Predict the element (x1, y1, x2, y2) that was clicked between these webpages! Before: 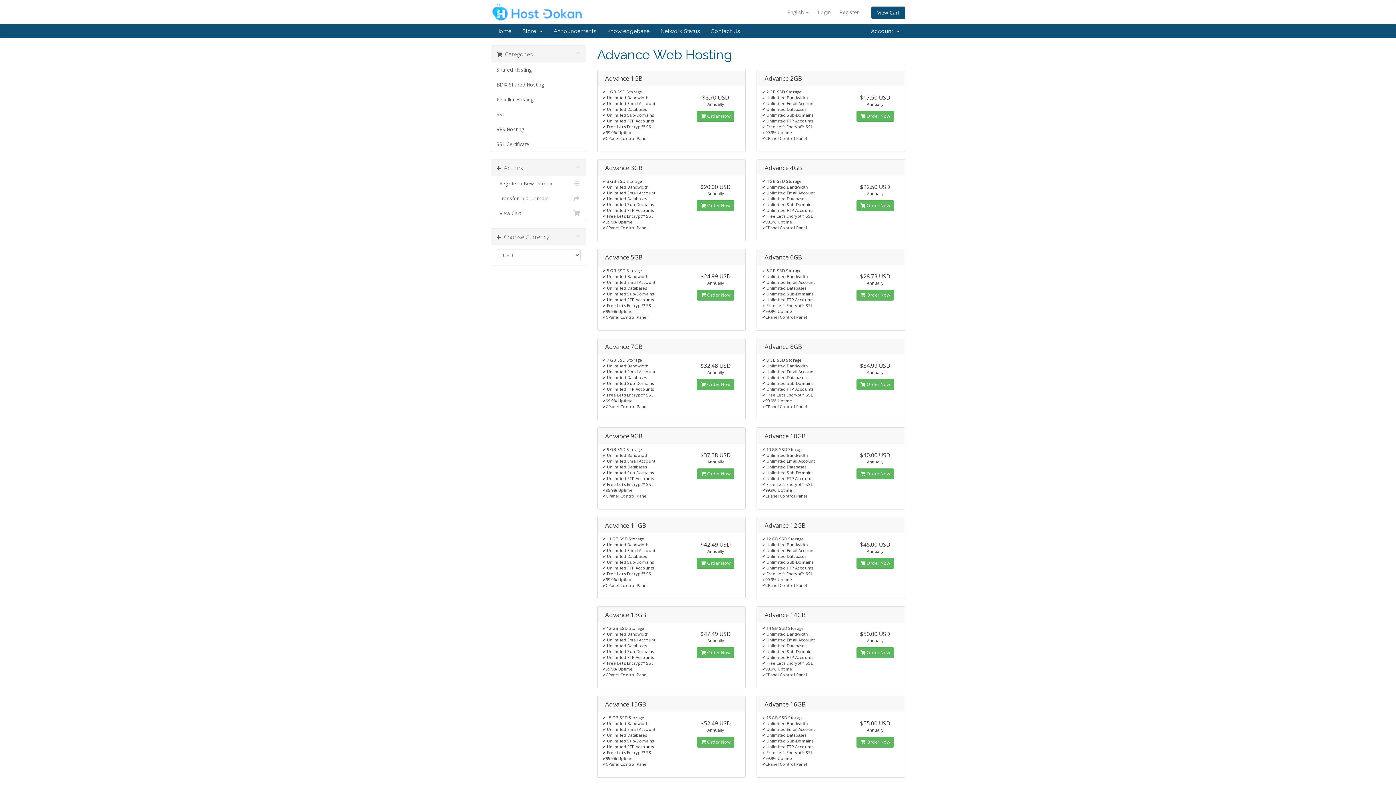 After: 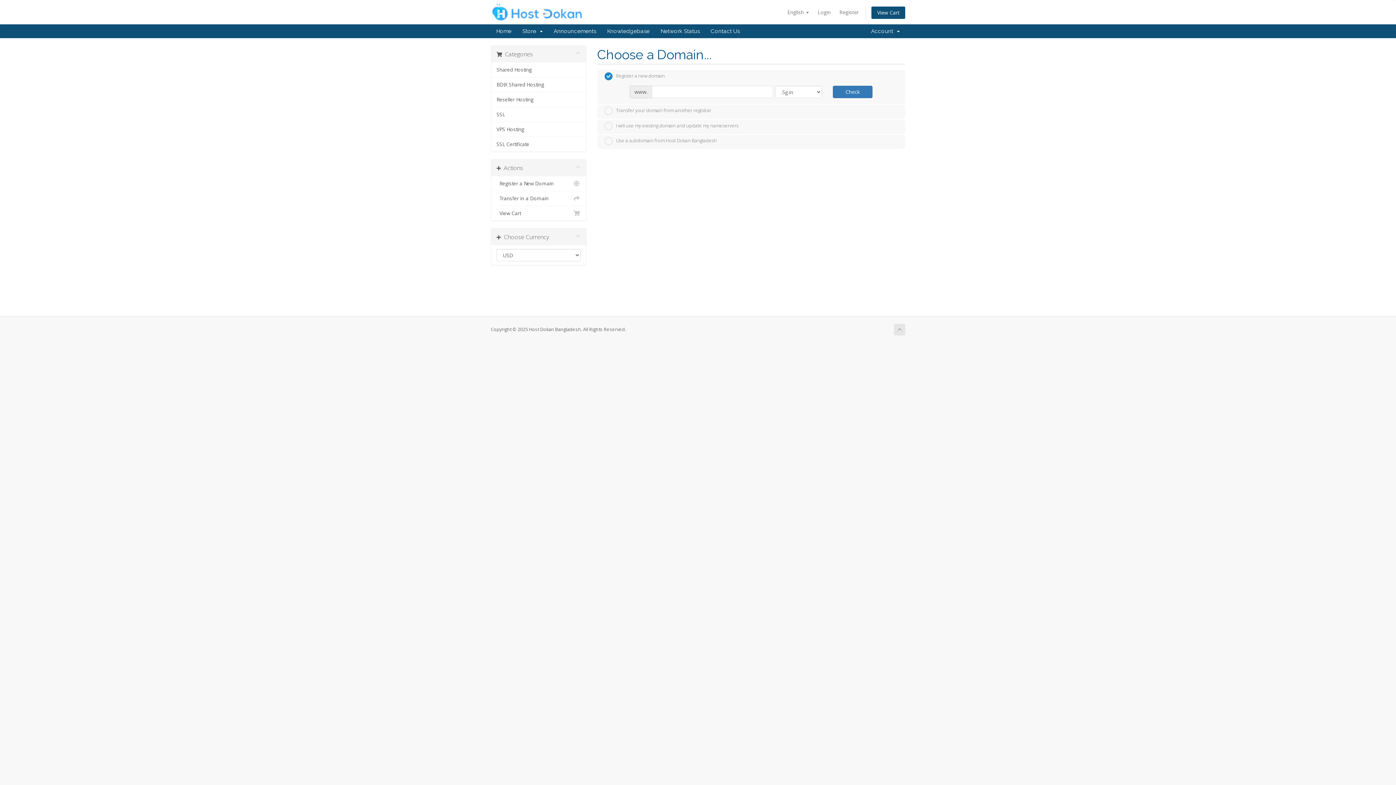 Action: bbox: (697, 468, 734, 479) label:  Order Now